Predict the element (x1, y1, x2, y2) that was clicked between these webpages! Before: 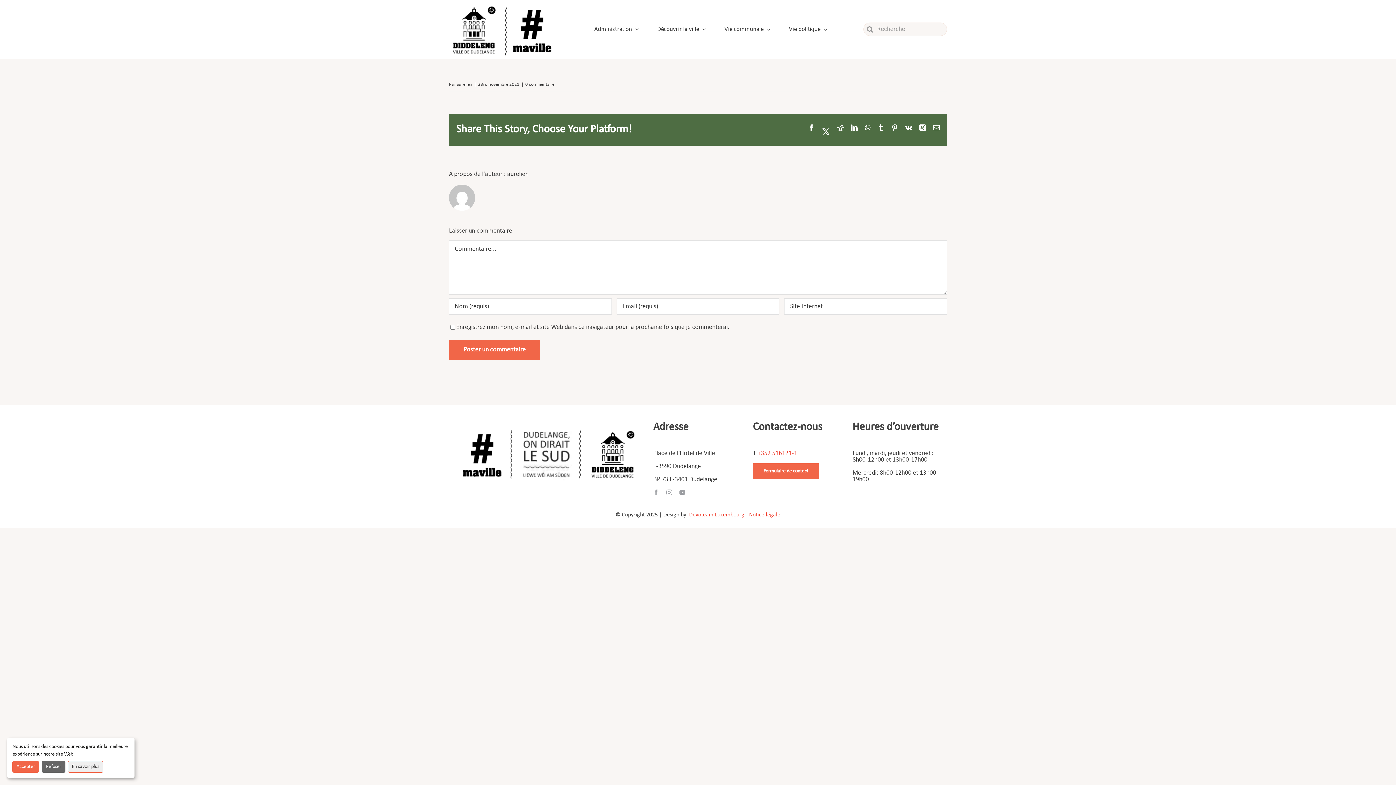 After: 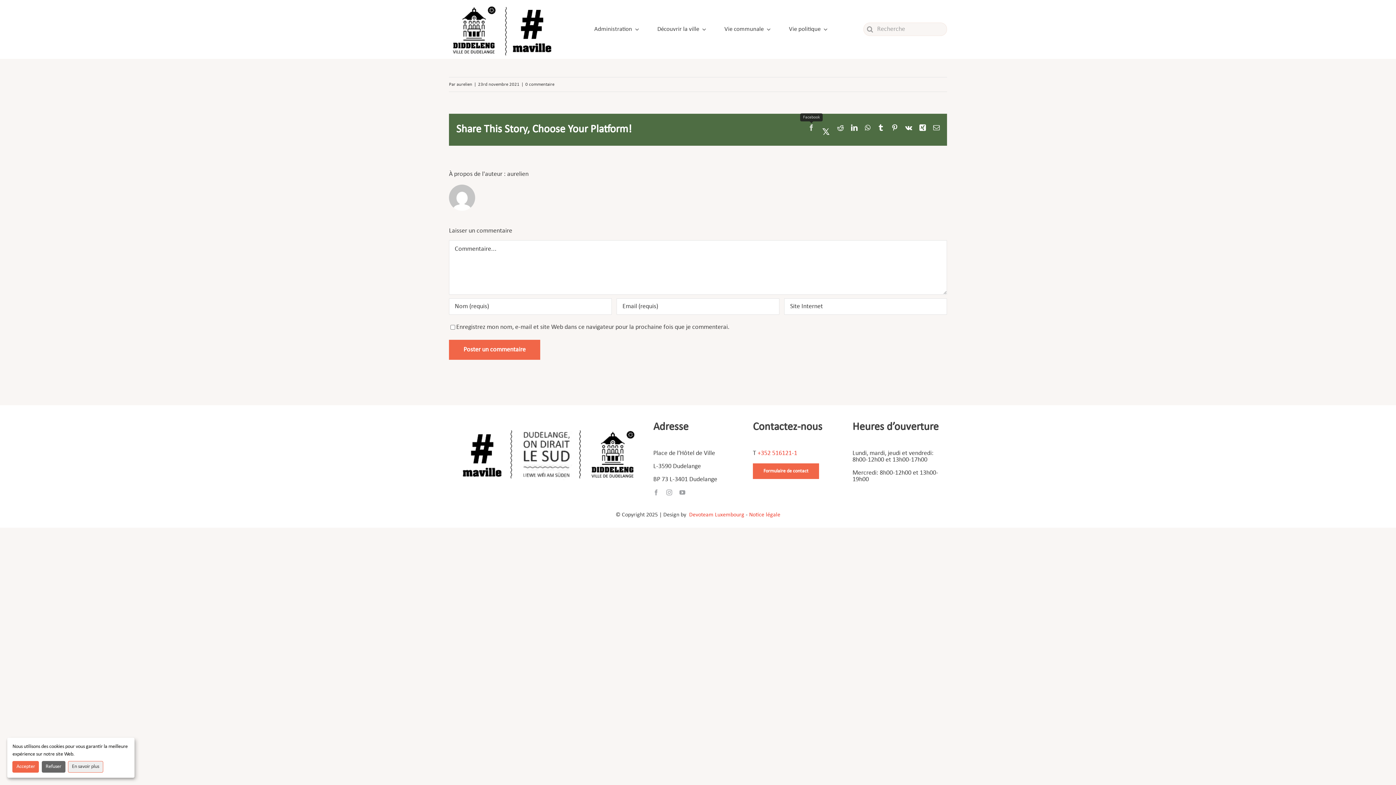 Action: label: Facebook bbox: (808, 124, 814, 135)